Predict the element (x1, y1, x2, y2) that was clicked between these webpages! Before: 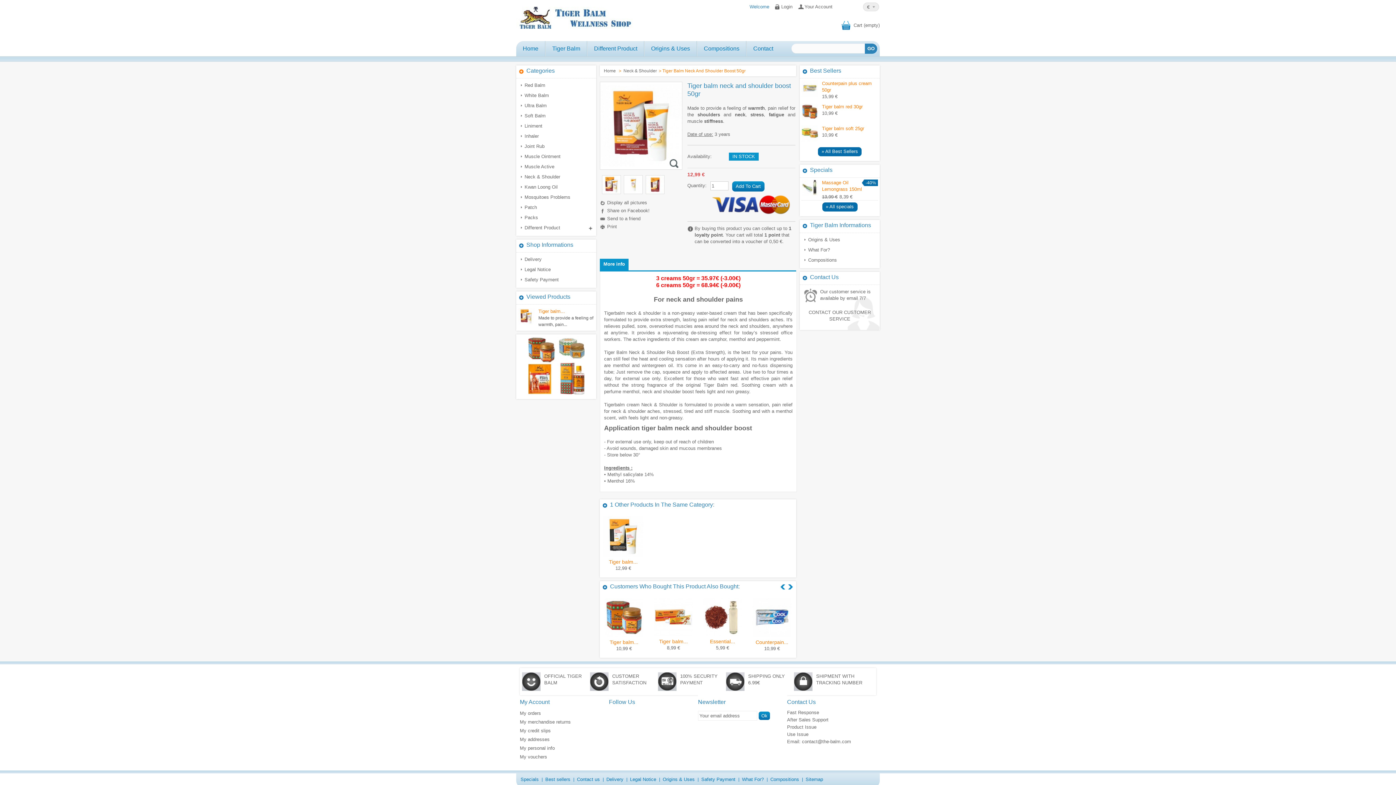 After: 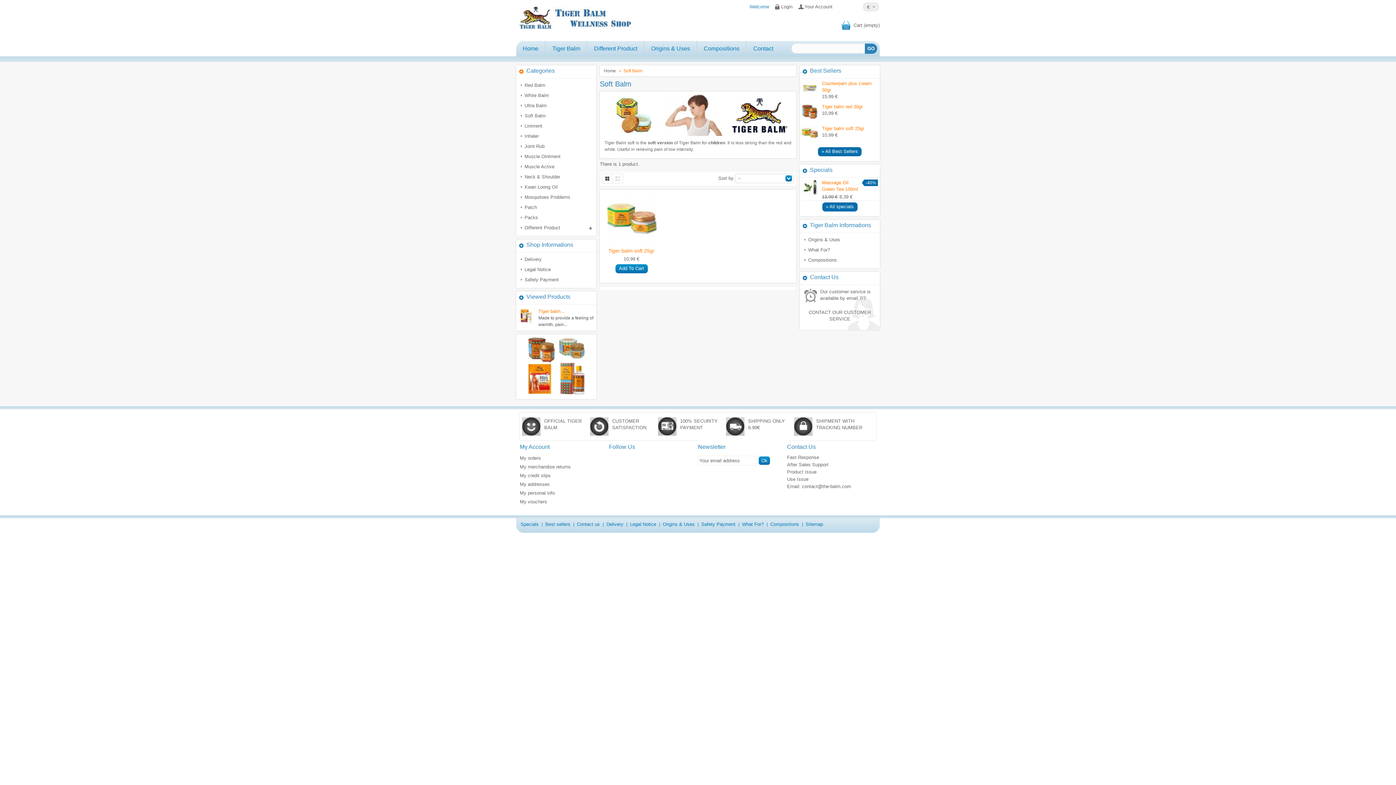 Action: label: Soft Balm bbox: (518, 110, 594, 121)